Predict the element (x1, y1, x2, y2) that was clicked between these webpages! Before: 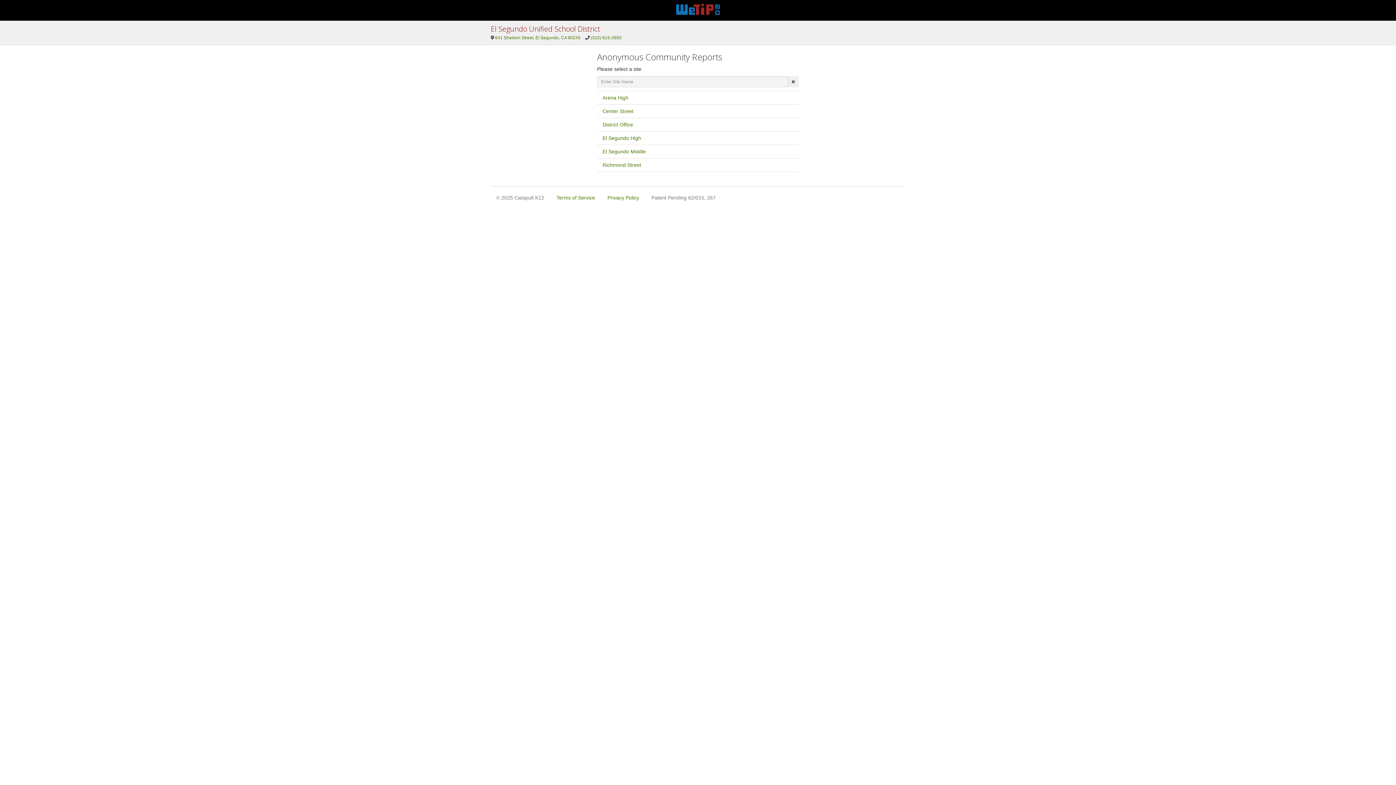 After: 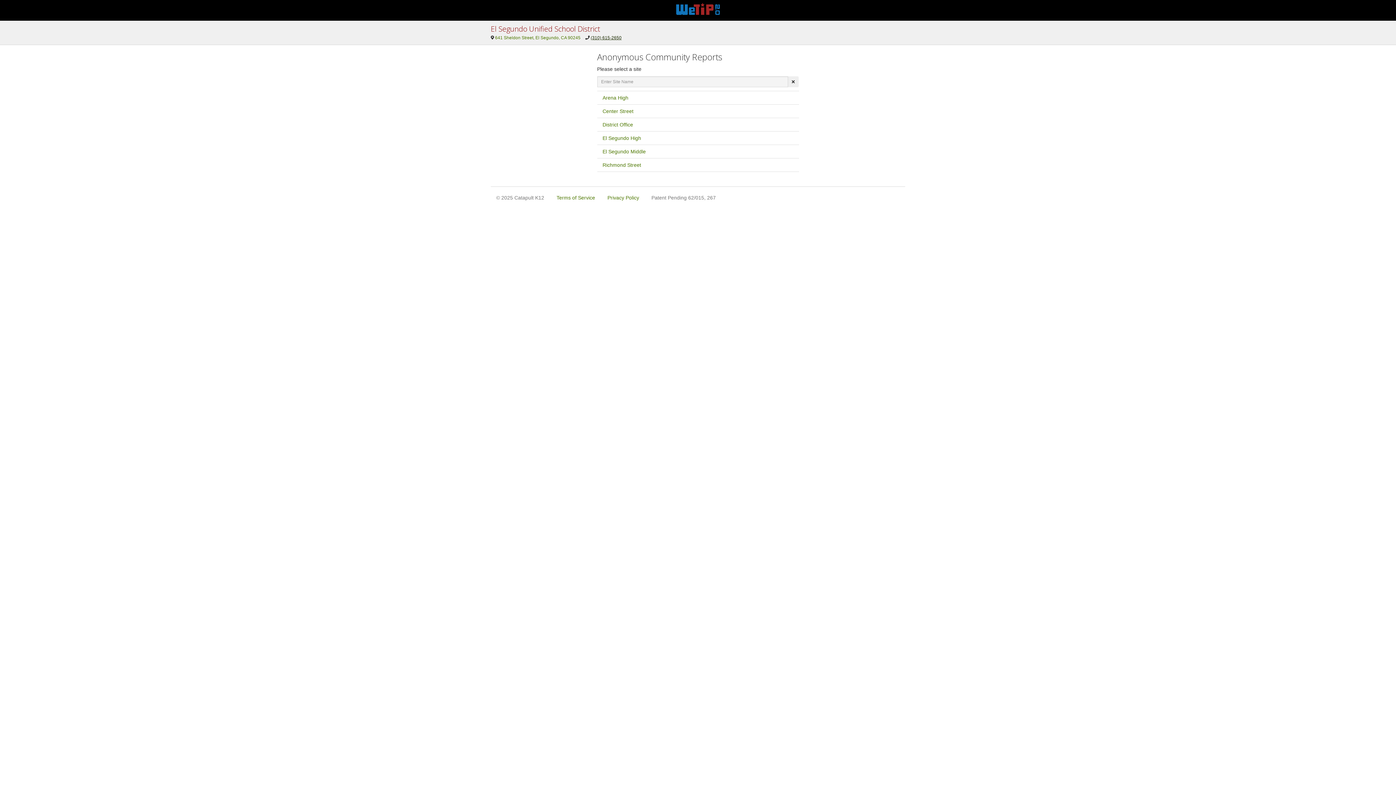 Action: label: (310) 615-2650 bbox: (590, 35, 621, 40)